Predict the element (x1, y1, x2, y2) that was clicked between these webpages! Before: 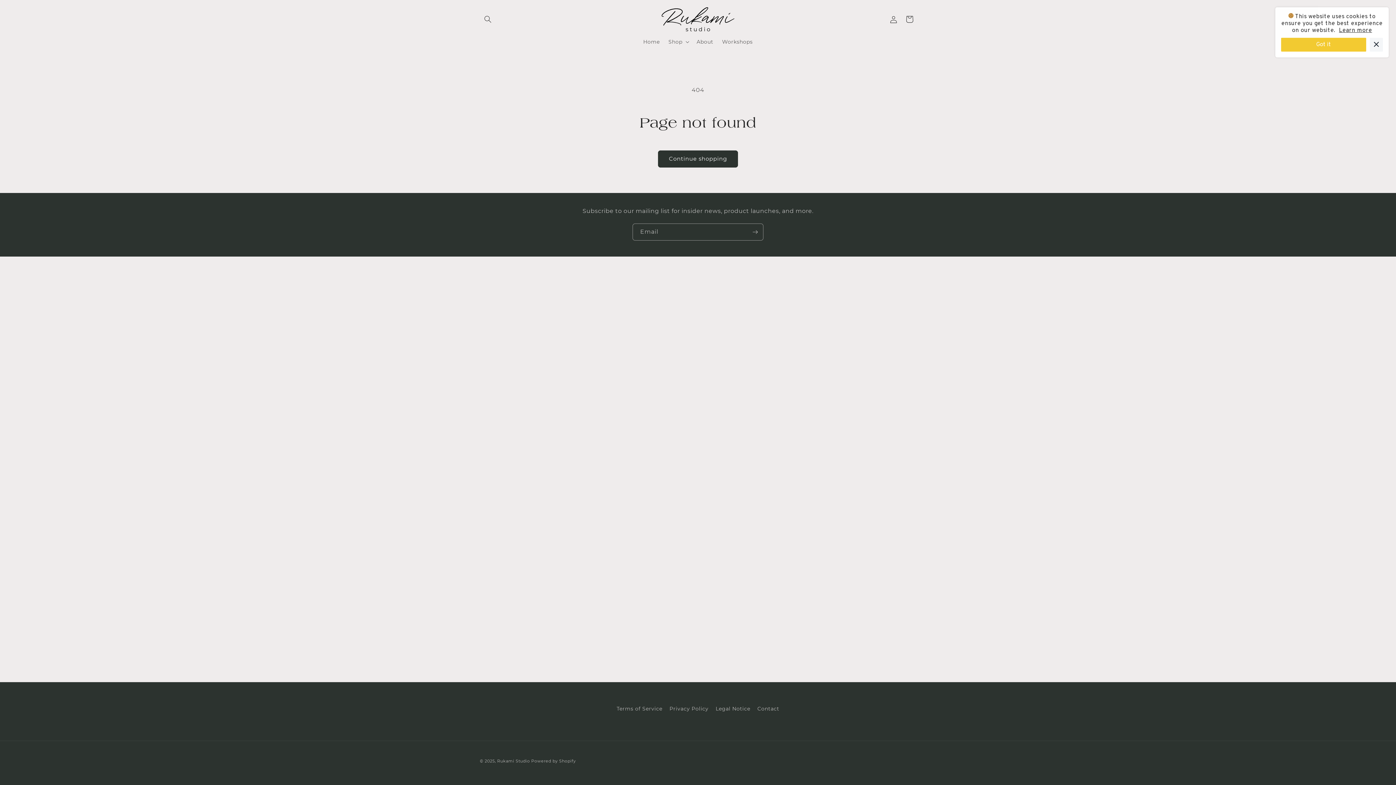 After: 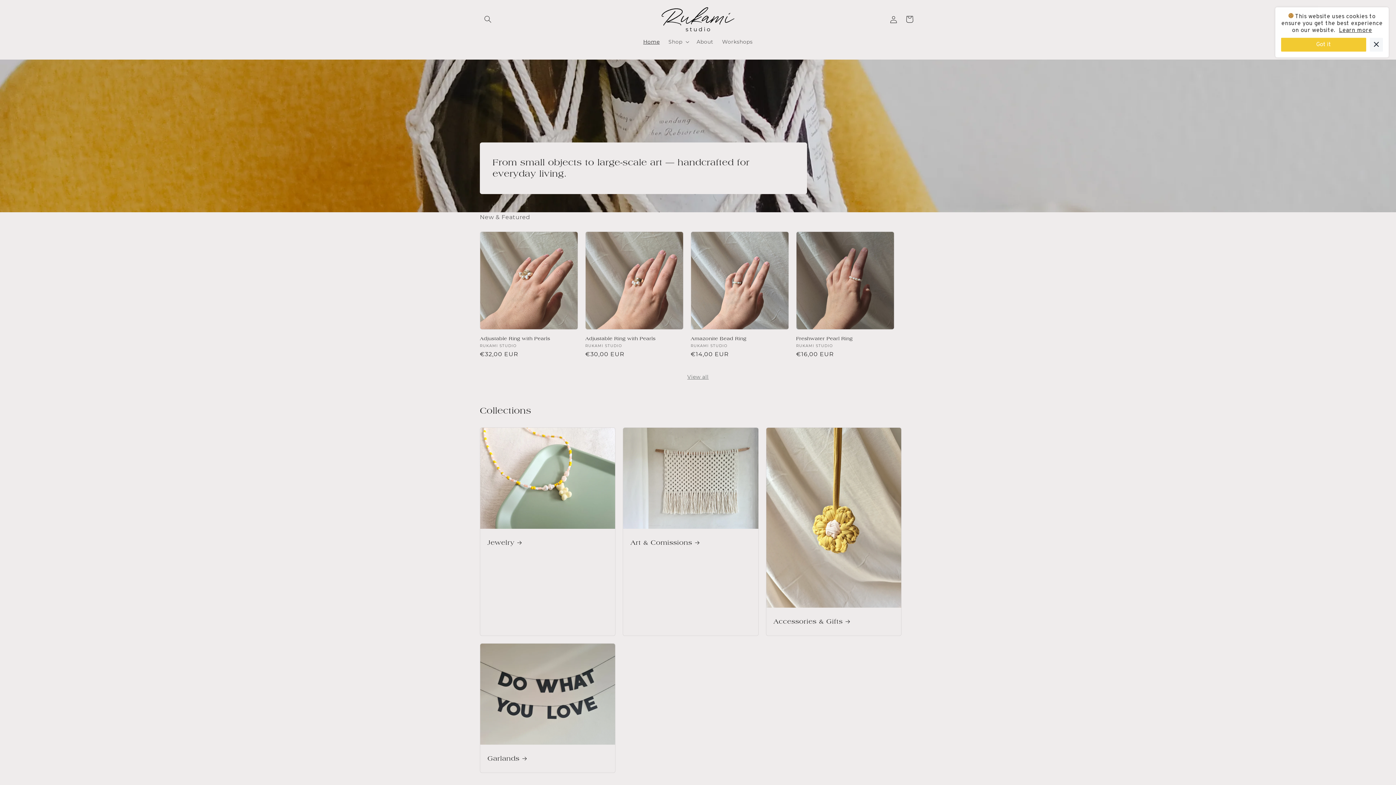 Action: label: Rukami Studio bbox: (497, 758, 530, 764)